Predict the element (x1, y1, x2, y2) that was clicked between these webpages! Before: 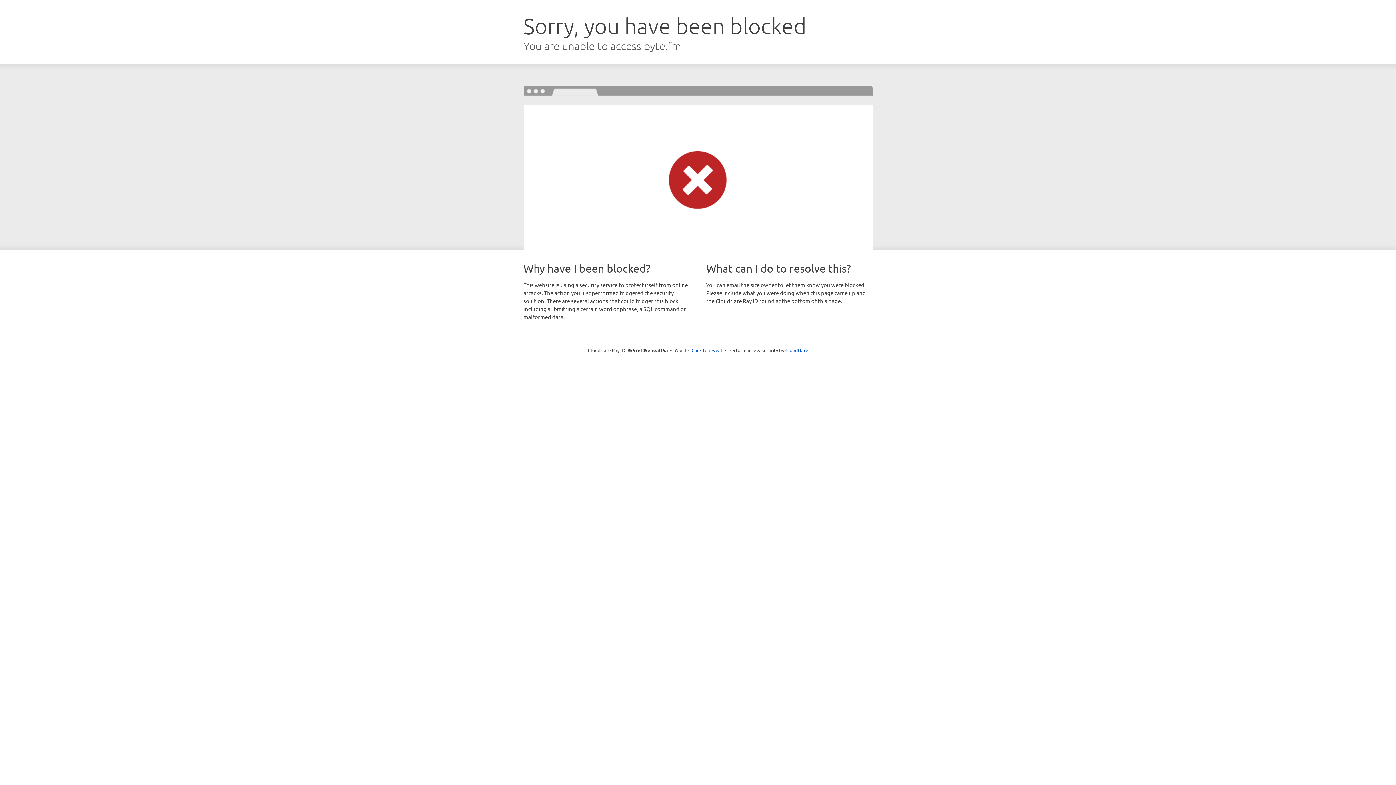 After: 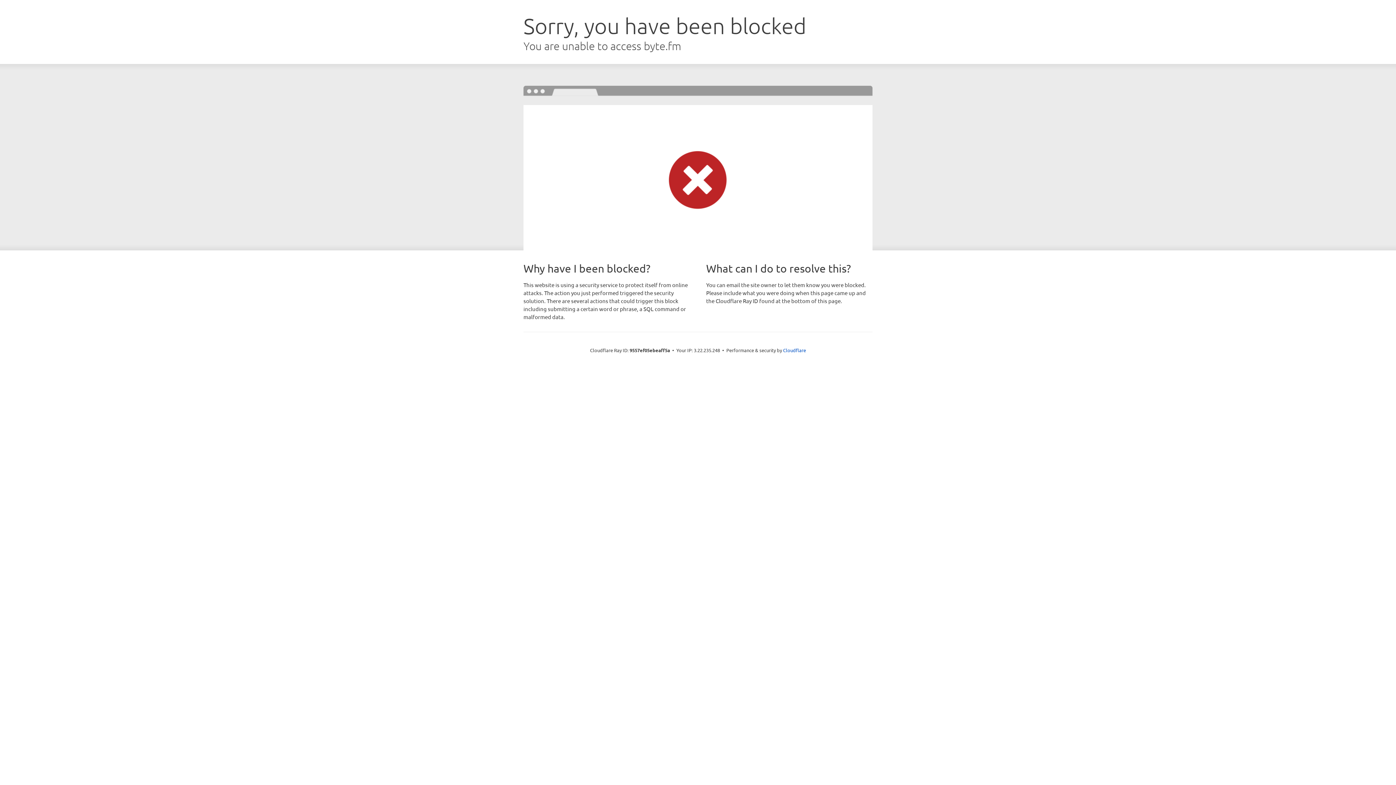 Action: bbox: (691, 346, 722, 353) label: Click to reveal